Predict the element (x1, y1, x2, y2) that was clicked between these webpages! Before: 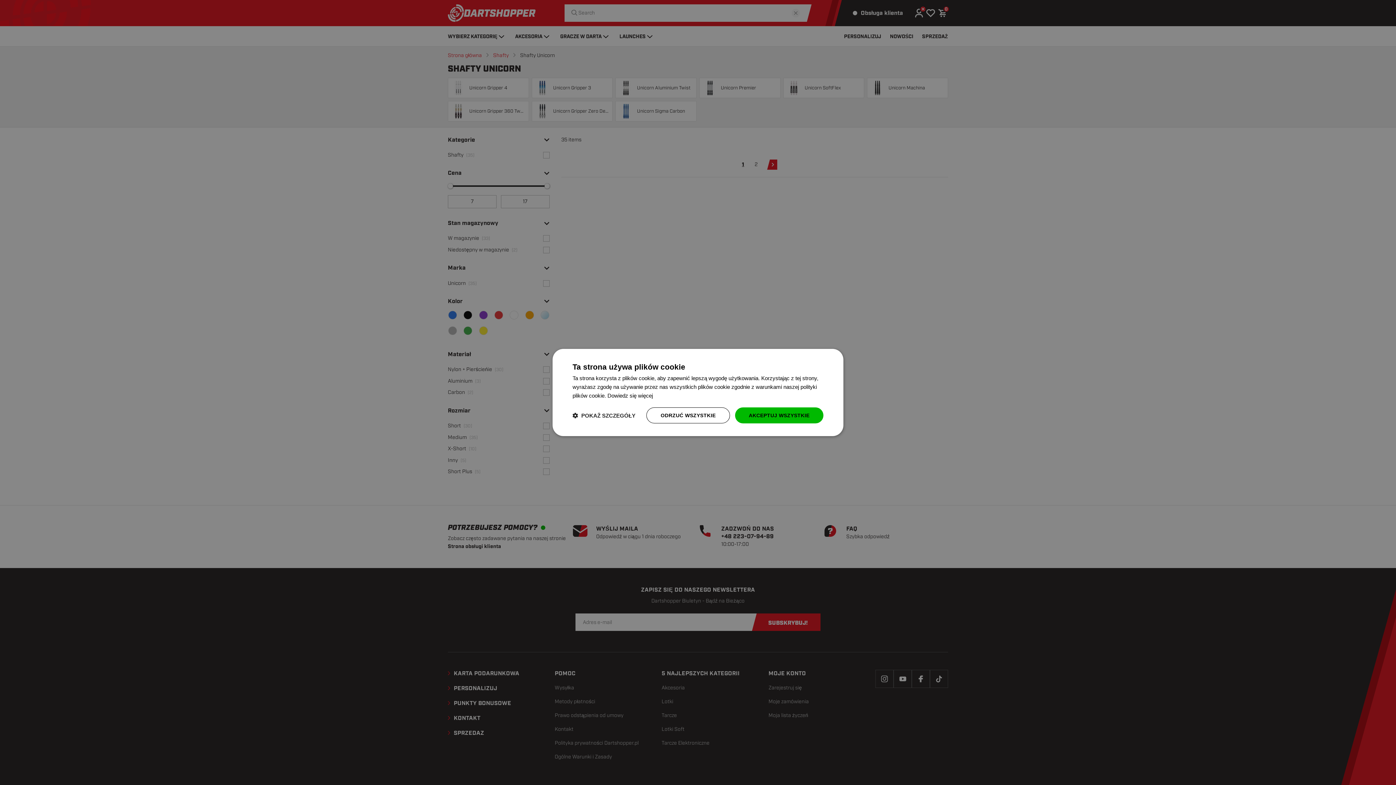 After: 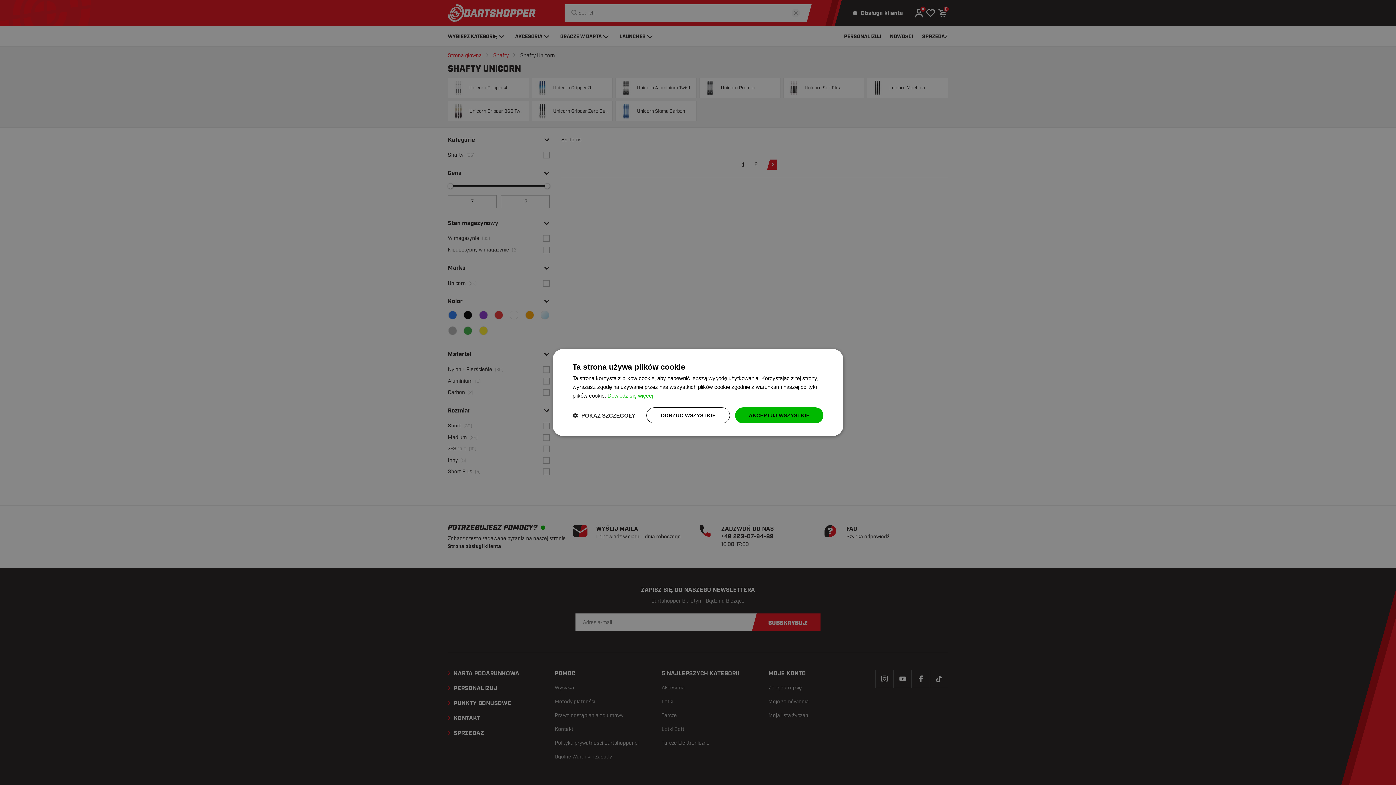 Action: bbox: (607, 392, 653, 398) label: Dowiedz się więcej, opens a new window